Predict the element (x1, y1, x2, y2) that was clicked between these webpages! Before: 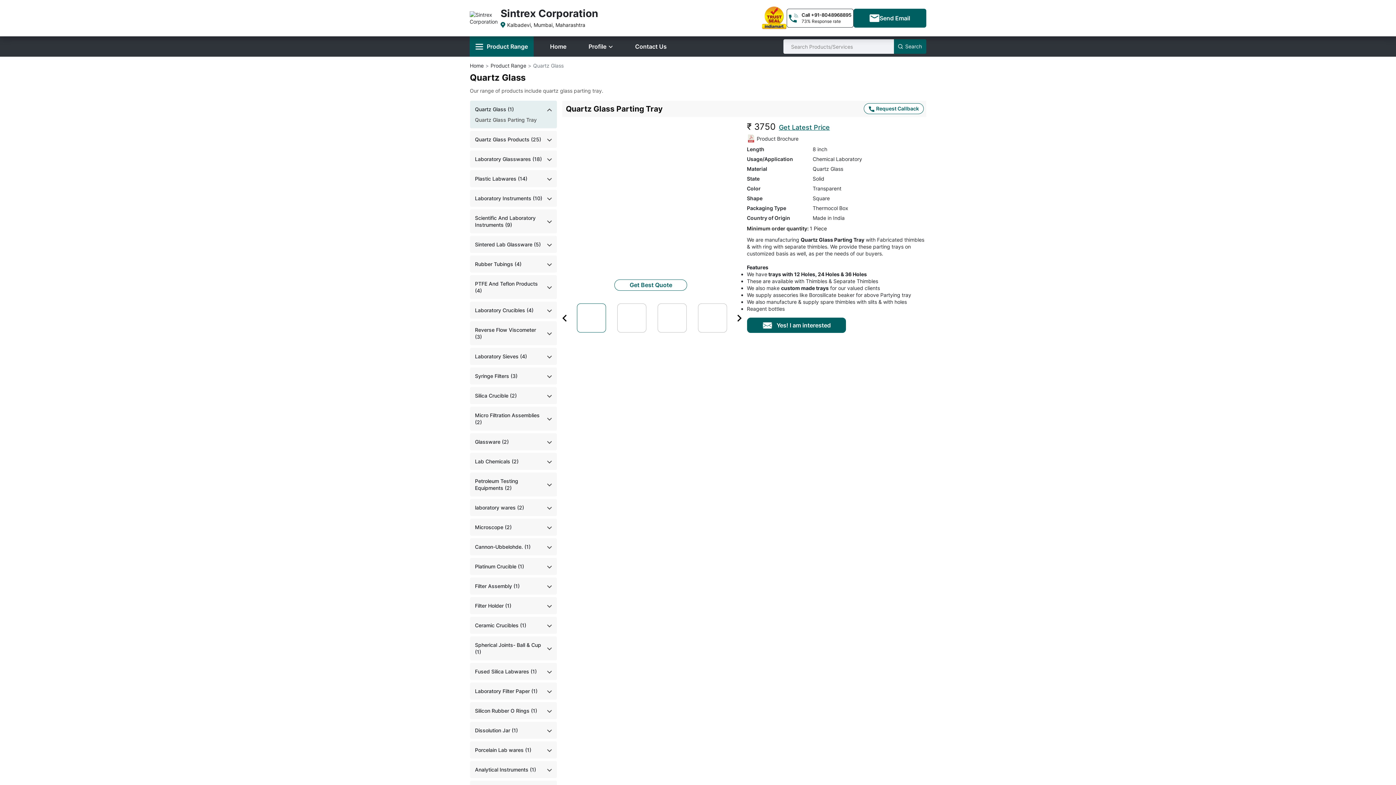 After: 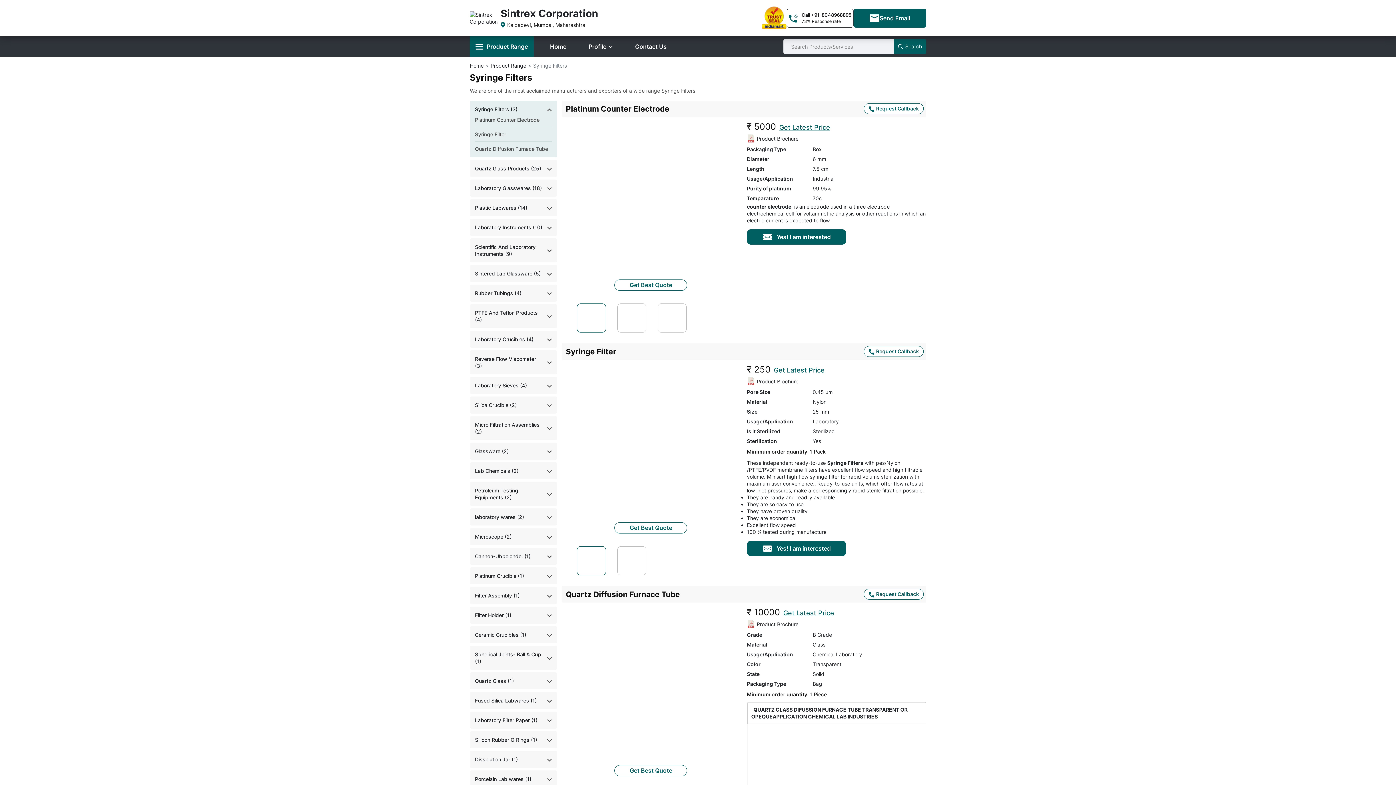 Action: bbox: (475, 372, 517, 379) label: Syringe Filters (3)